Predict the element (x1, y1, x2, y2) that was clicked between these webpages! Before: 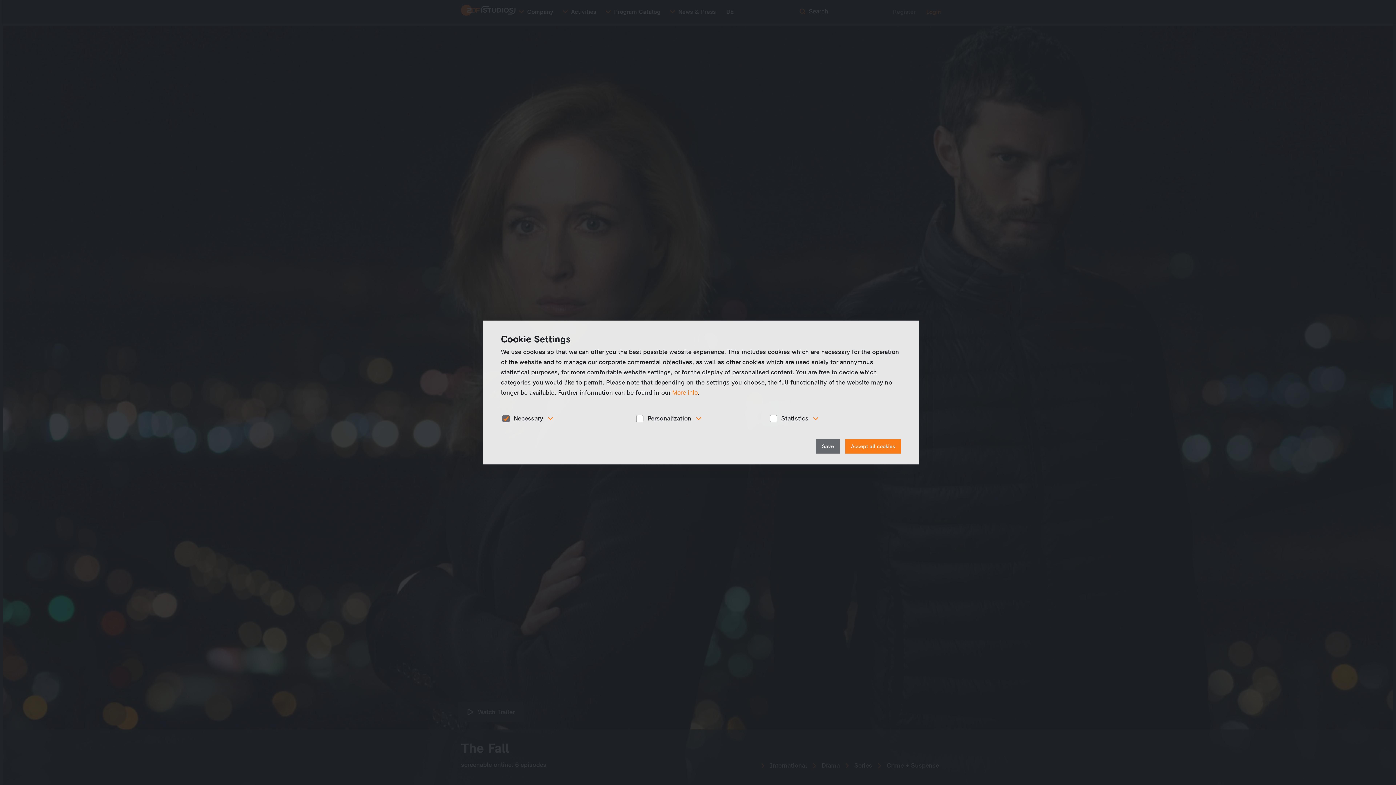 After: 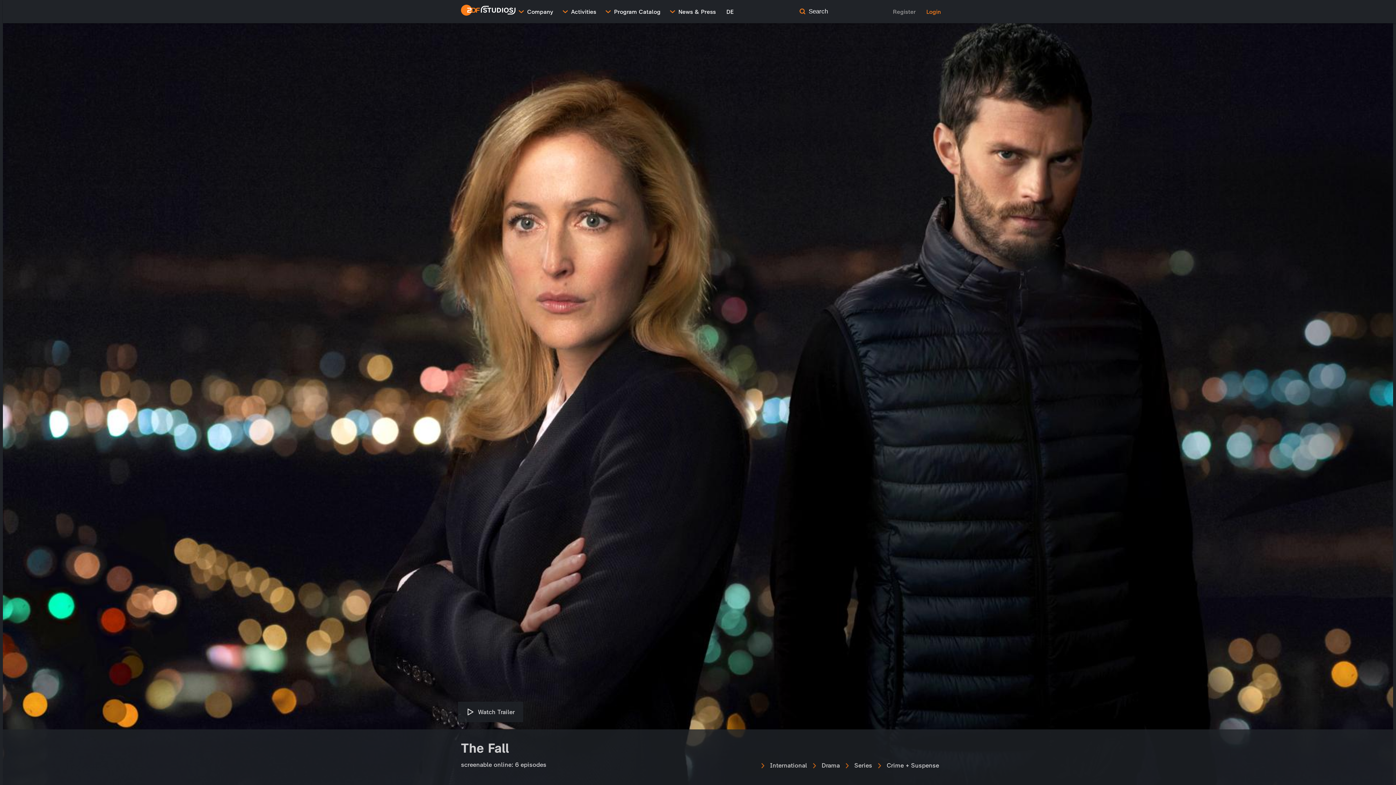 Action: label: Accept all cookies bbox: (845, 439, 901, 453)